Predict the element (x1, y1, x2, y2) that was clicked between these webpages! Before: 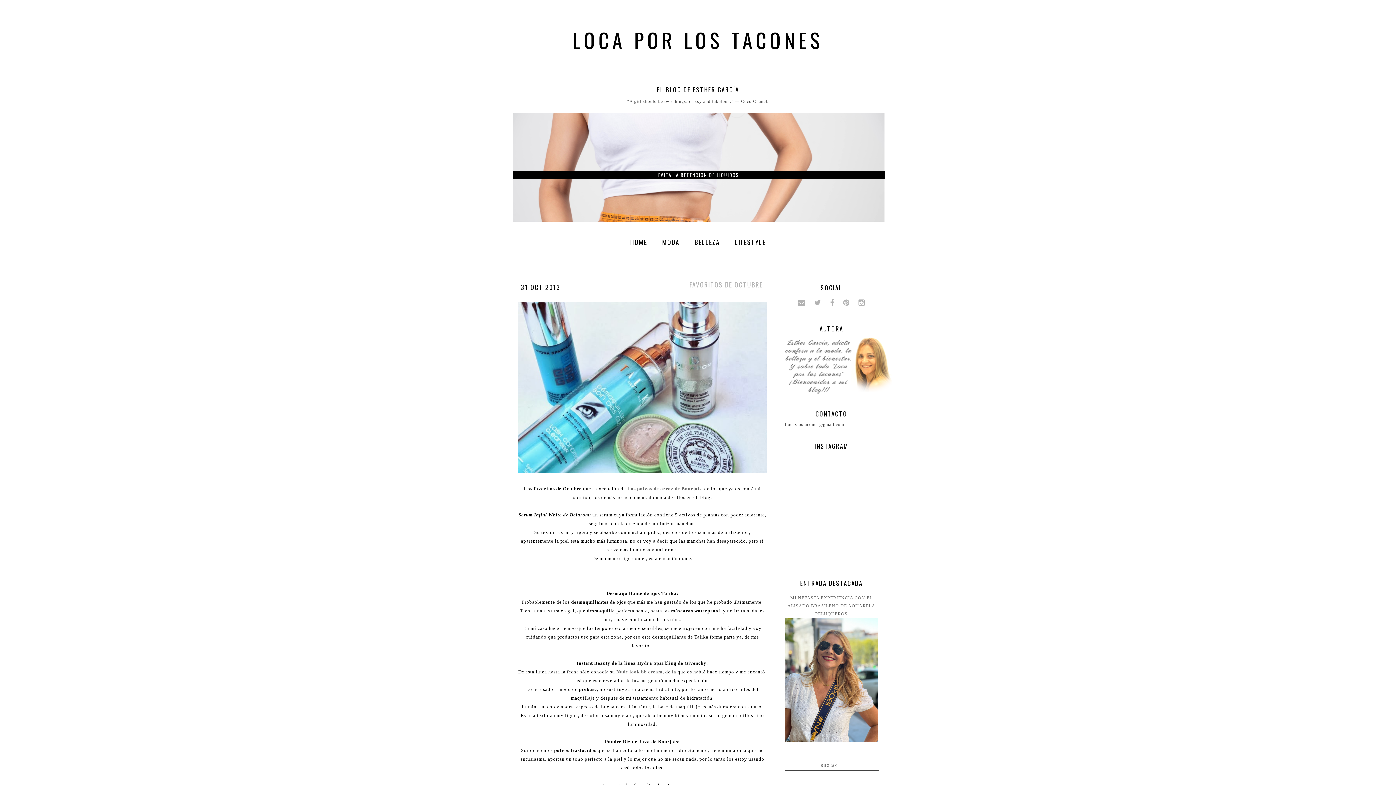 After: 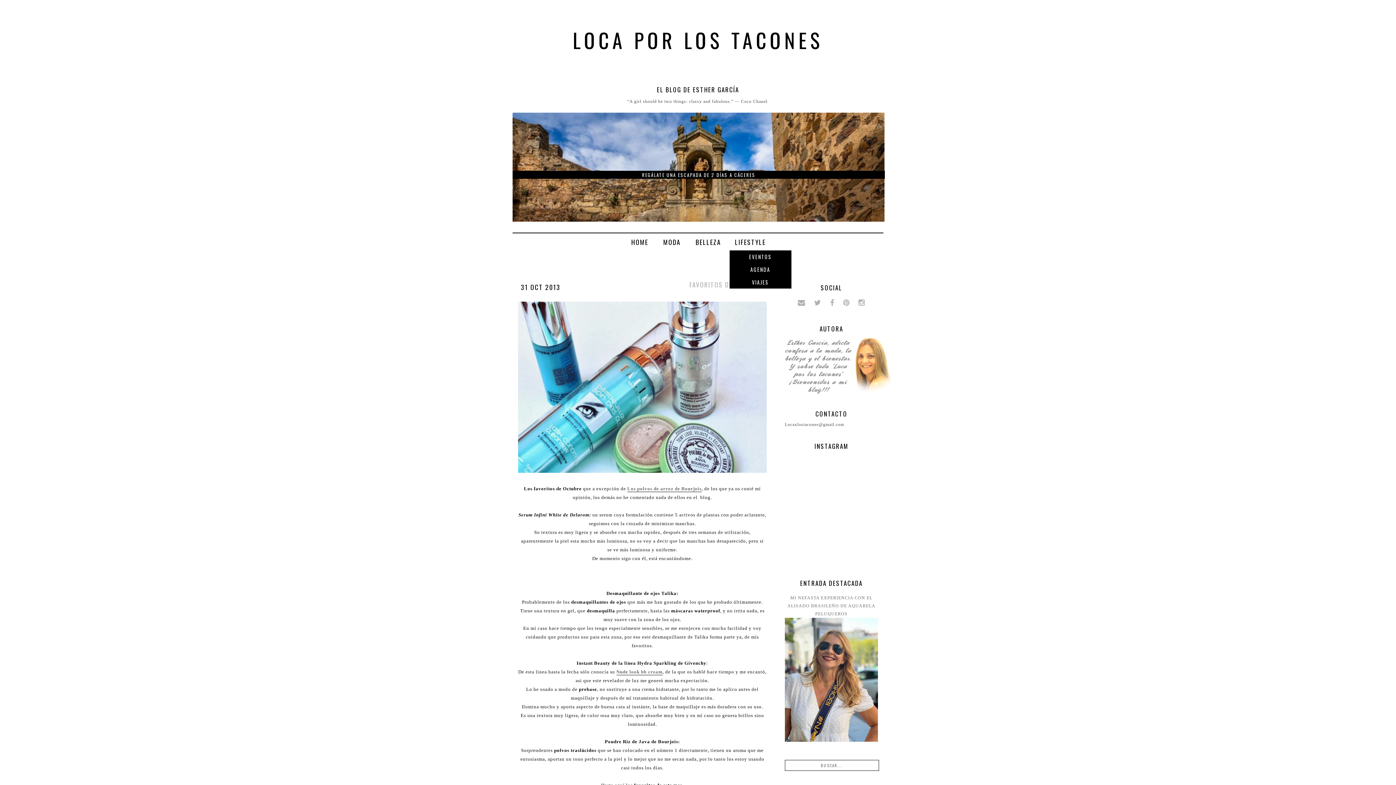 Action: bbox: (728, 233, 772, 250) label: LIFESTYLE